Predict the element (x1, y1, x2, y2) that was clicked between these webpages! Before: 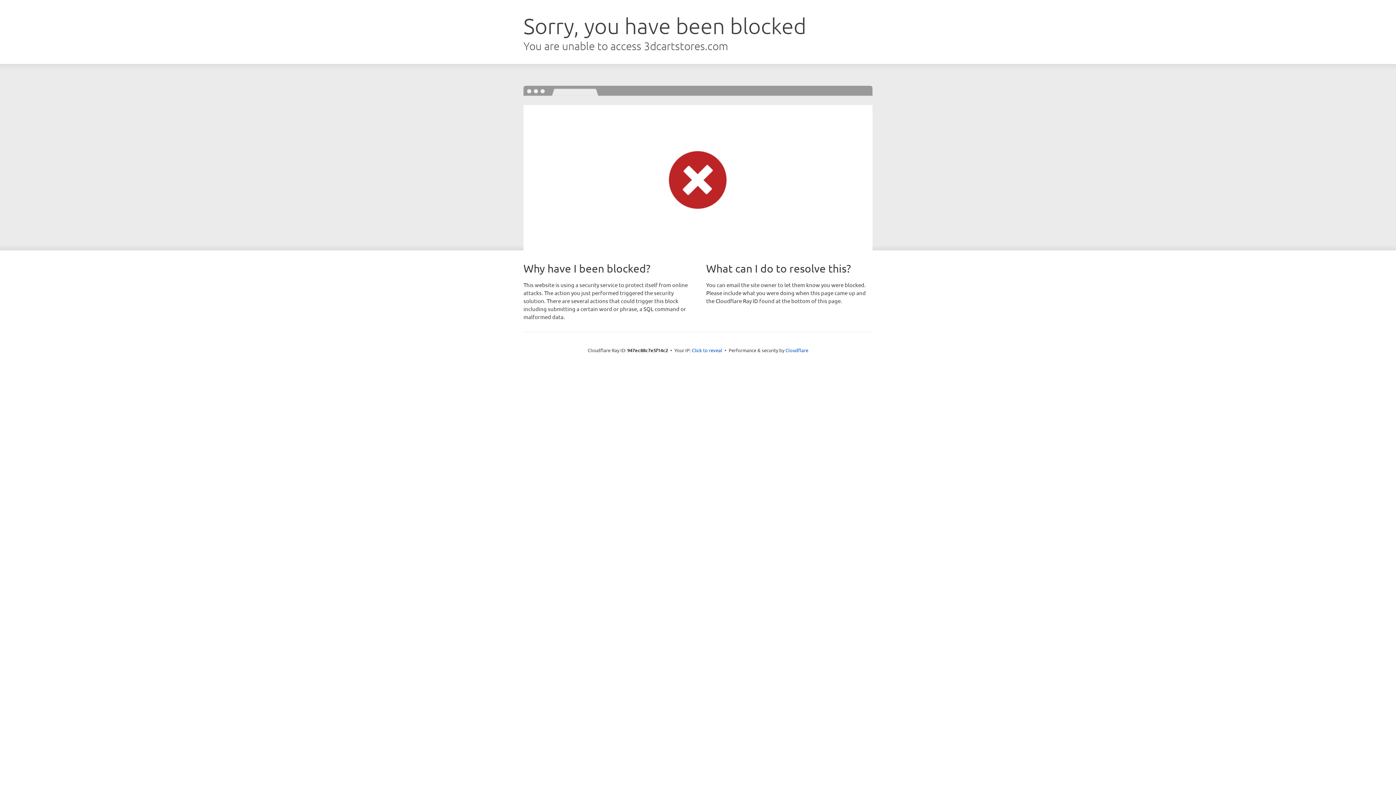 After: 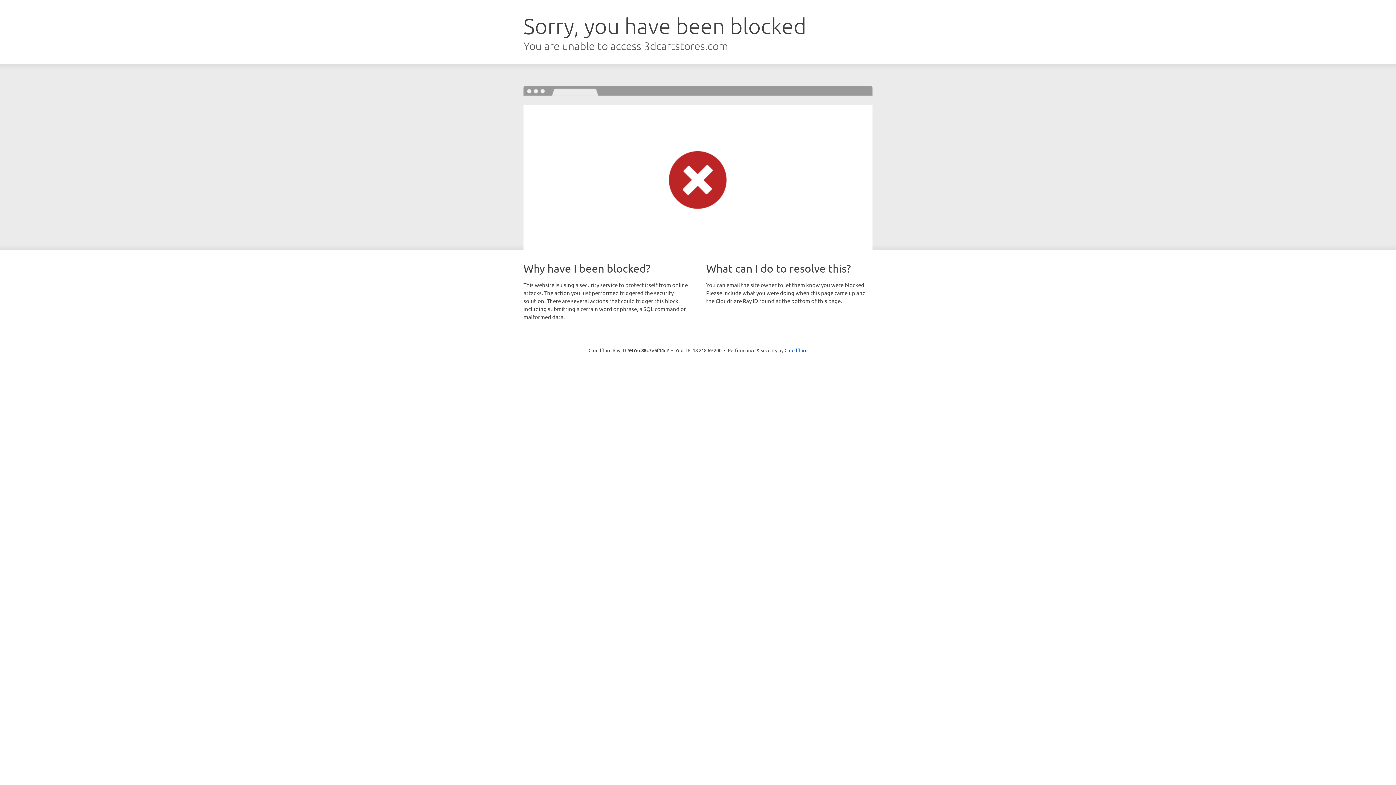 Action: label: Click to reveal bbox: (692, 346, 722, 353)